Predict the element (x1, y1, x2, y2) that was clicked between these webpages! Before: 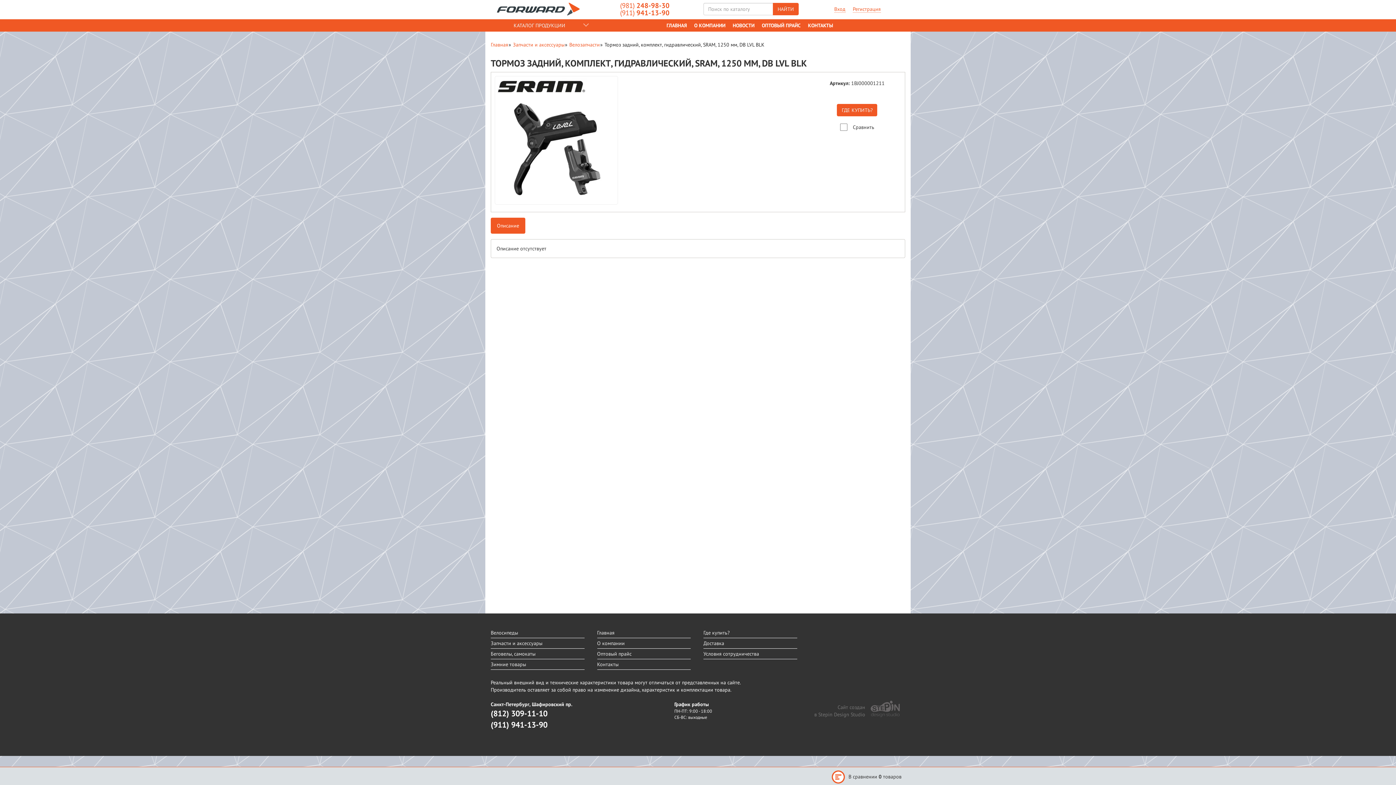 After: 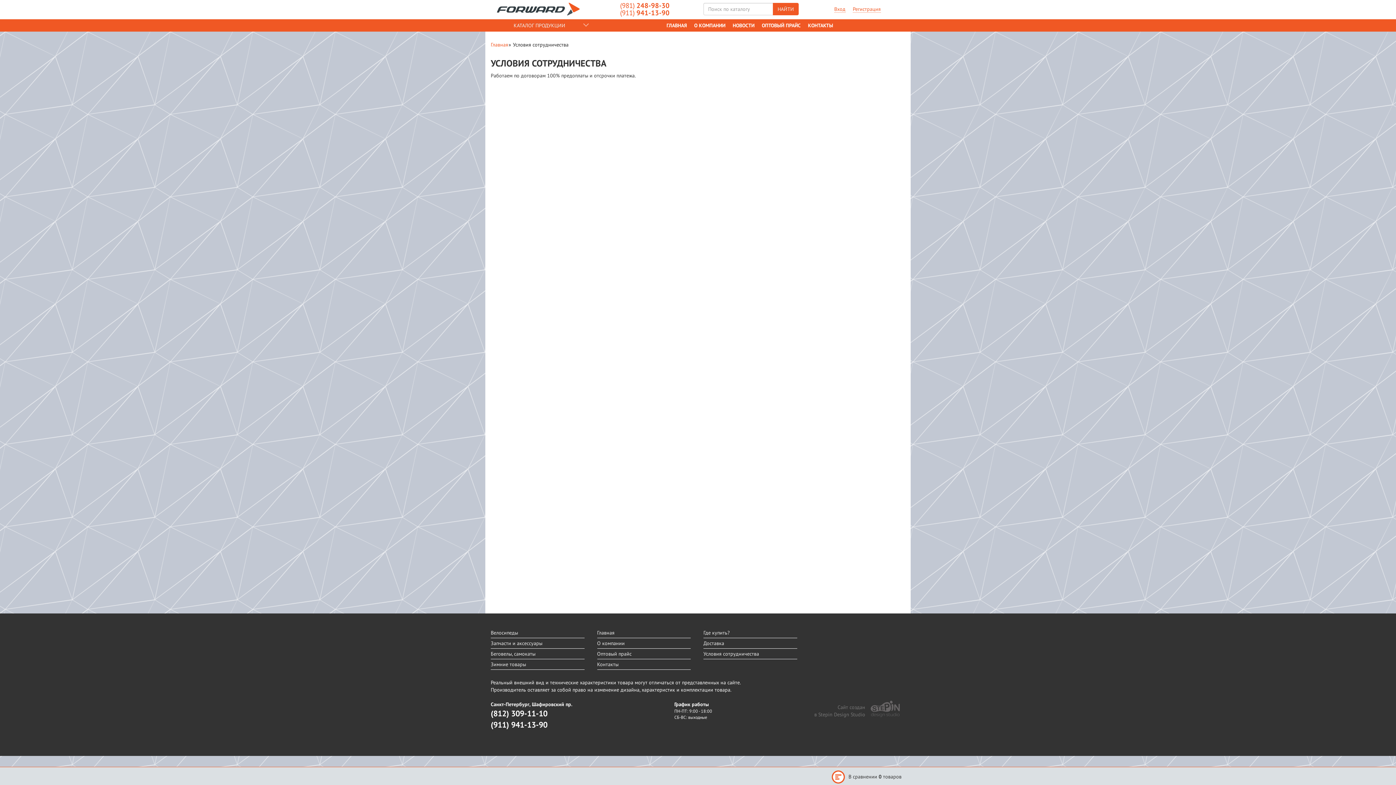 Action: bbox: (703, 650, 759, 657) label: Условия сотрудничества